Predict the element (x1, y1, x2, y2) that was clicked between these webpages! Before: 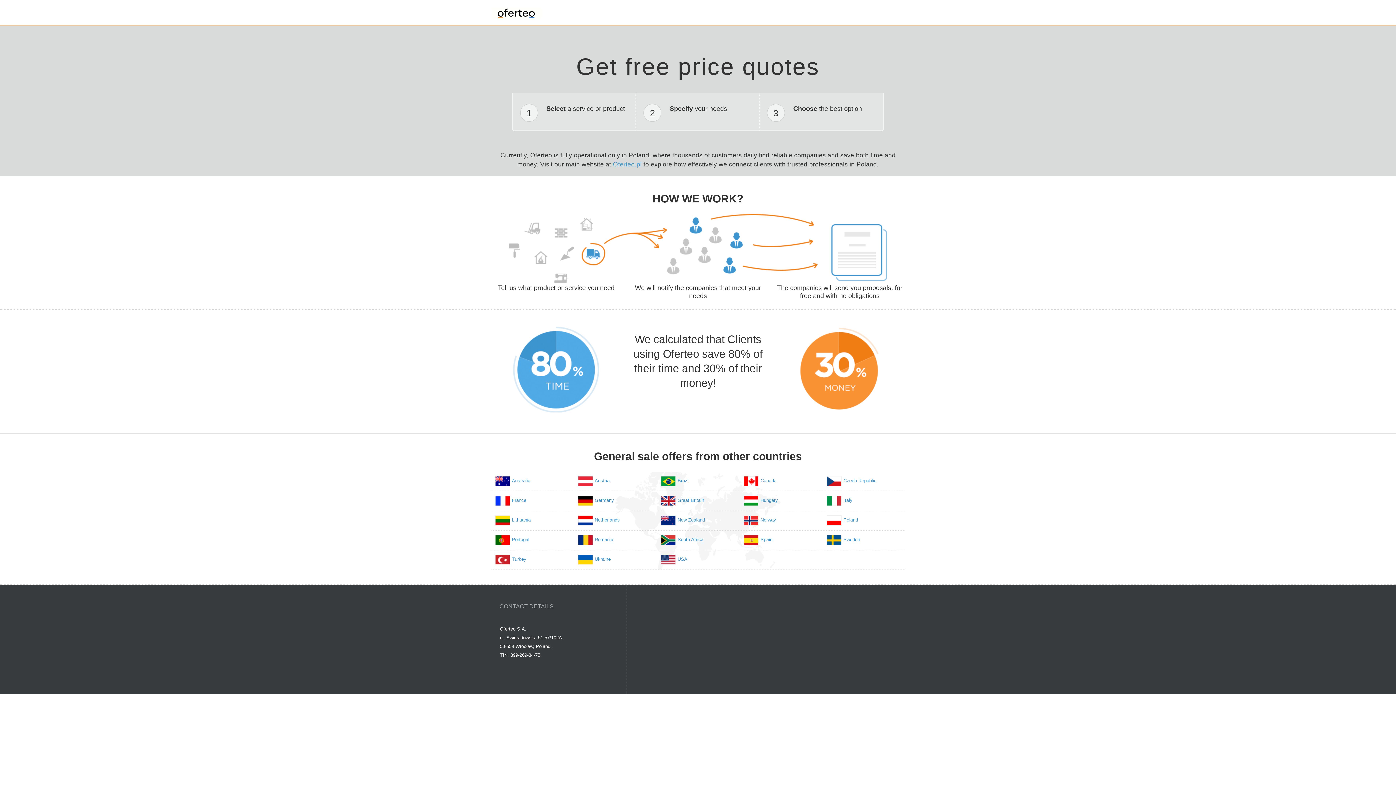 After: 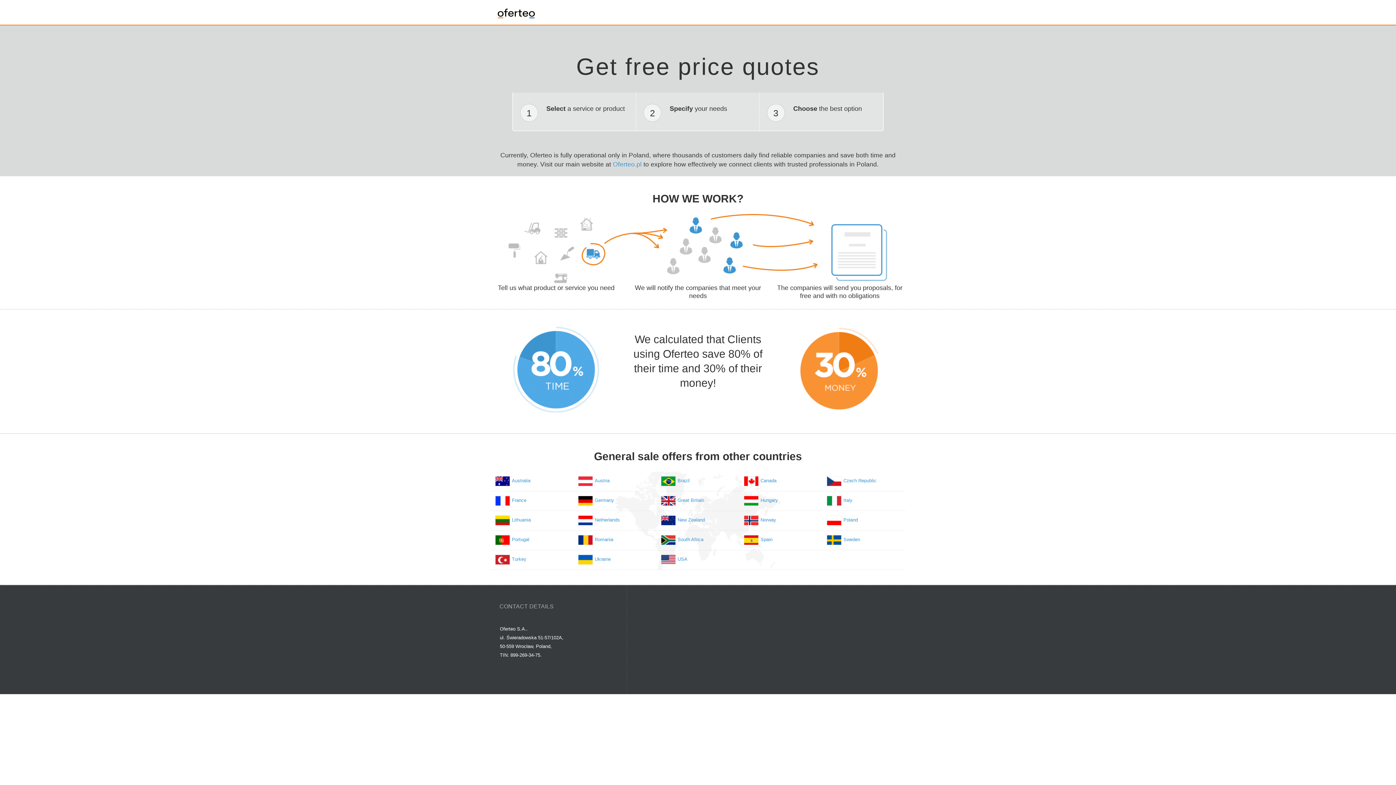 Action: bbox: (760, 513, 776, 524) label: Norway